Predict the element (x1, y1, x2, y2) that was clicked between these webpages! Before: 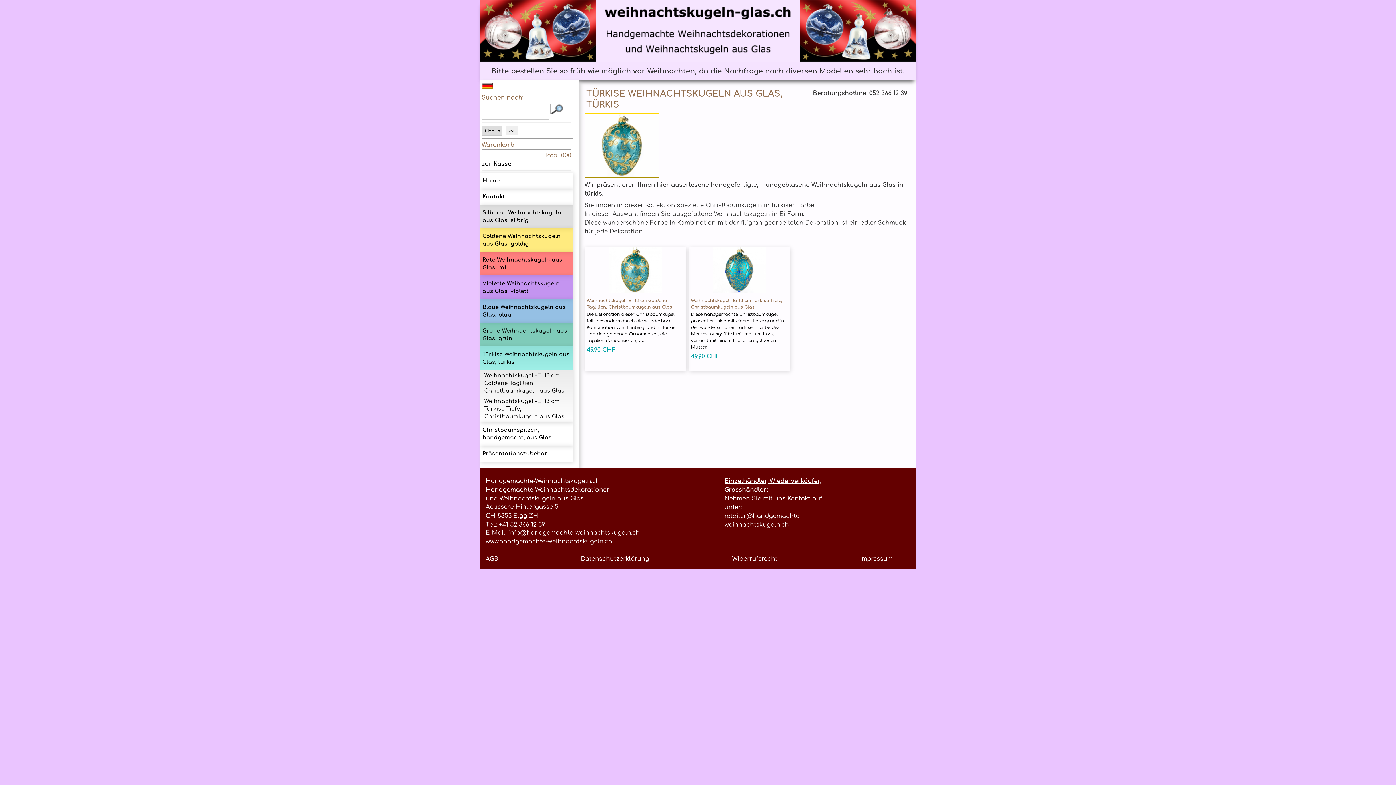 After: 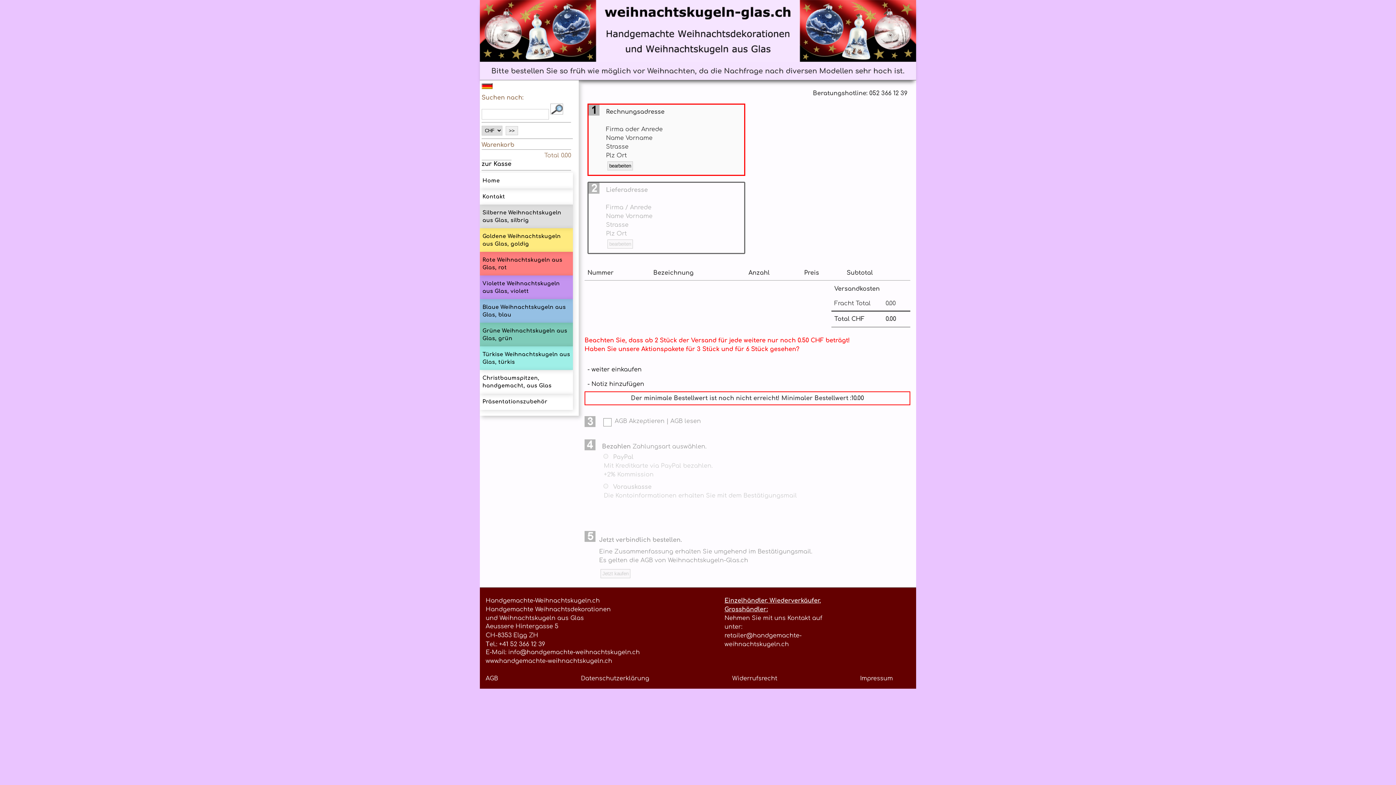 Action: bbox: (481, 160, 511, 167) label: zur Kasse